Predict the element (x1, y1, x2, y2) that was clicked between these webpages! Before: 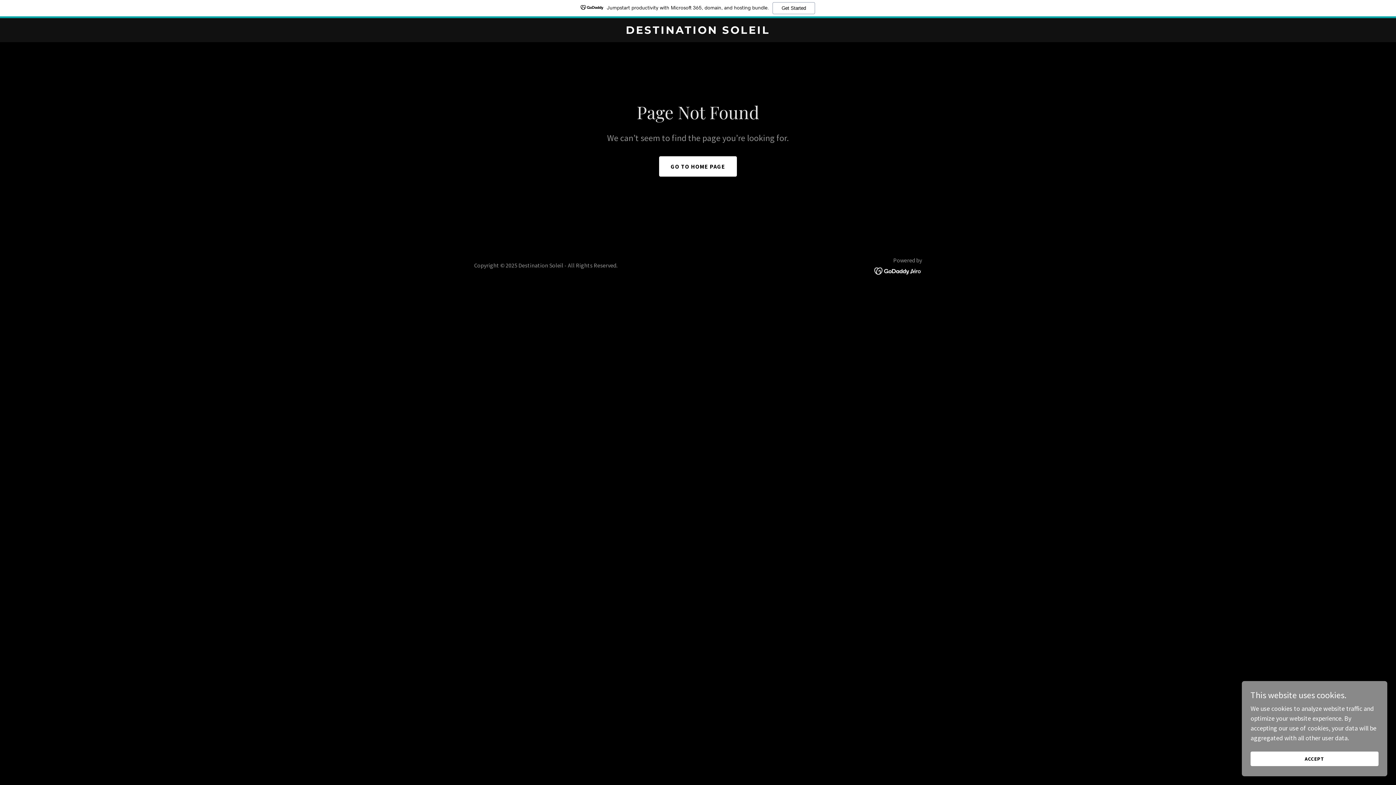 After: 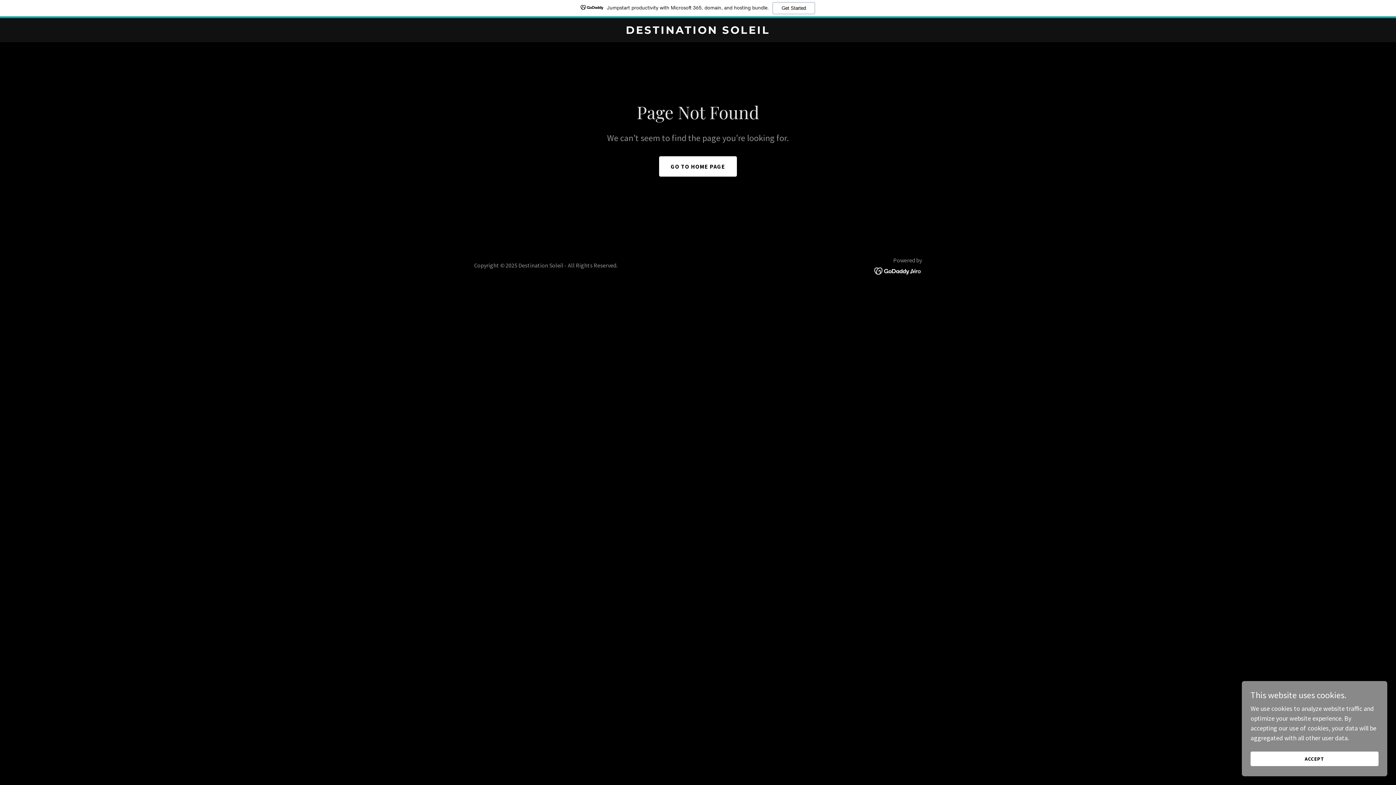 Action: bbox: (0, 0, 1396, 18) label: Jumpstart productivity with Microsoft 365, domain, and hosting bundle.
Get Started